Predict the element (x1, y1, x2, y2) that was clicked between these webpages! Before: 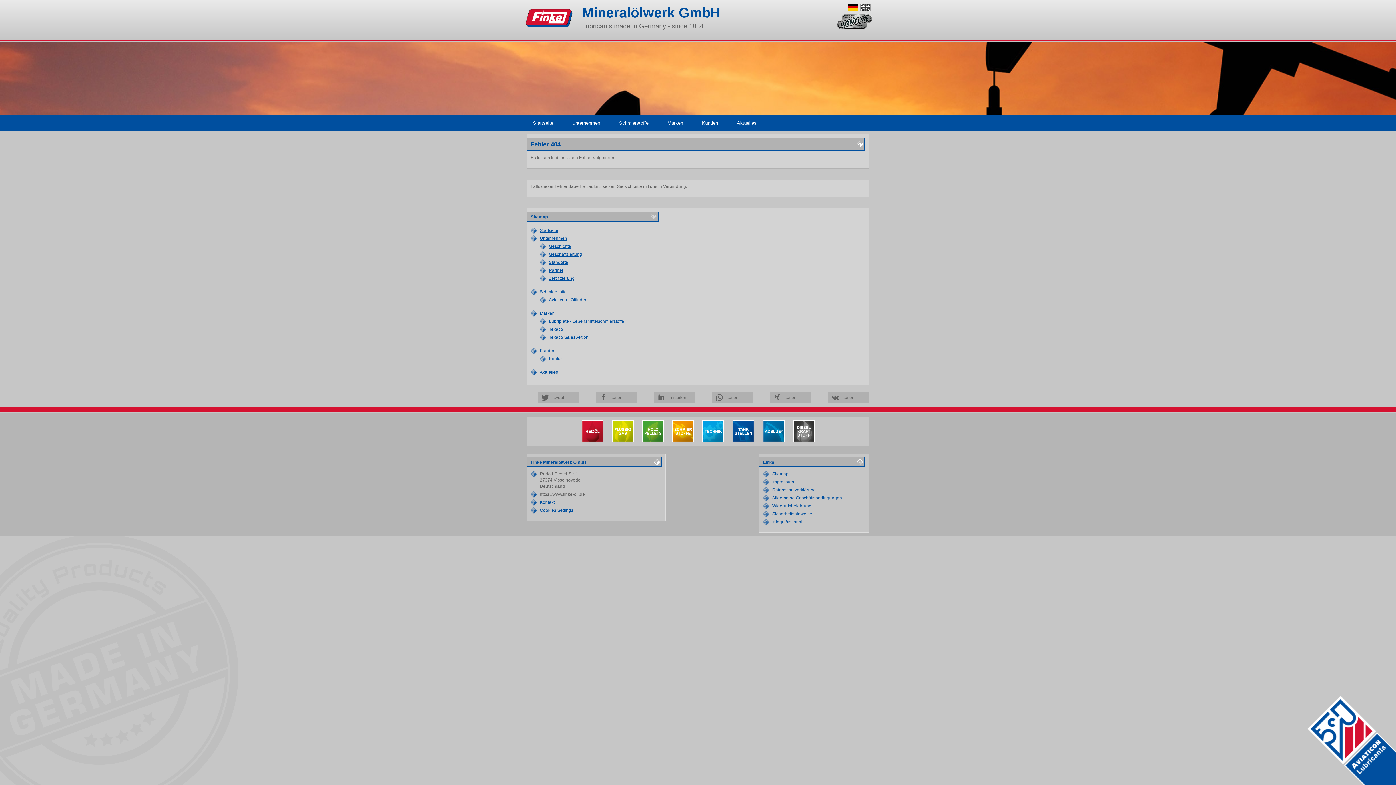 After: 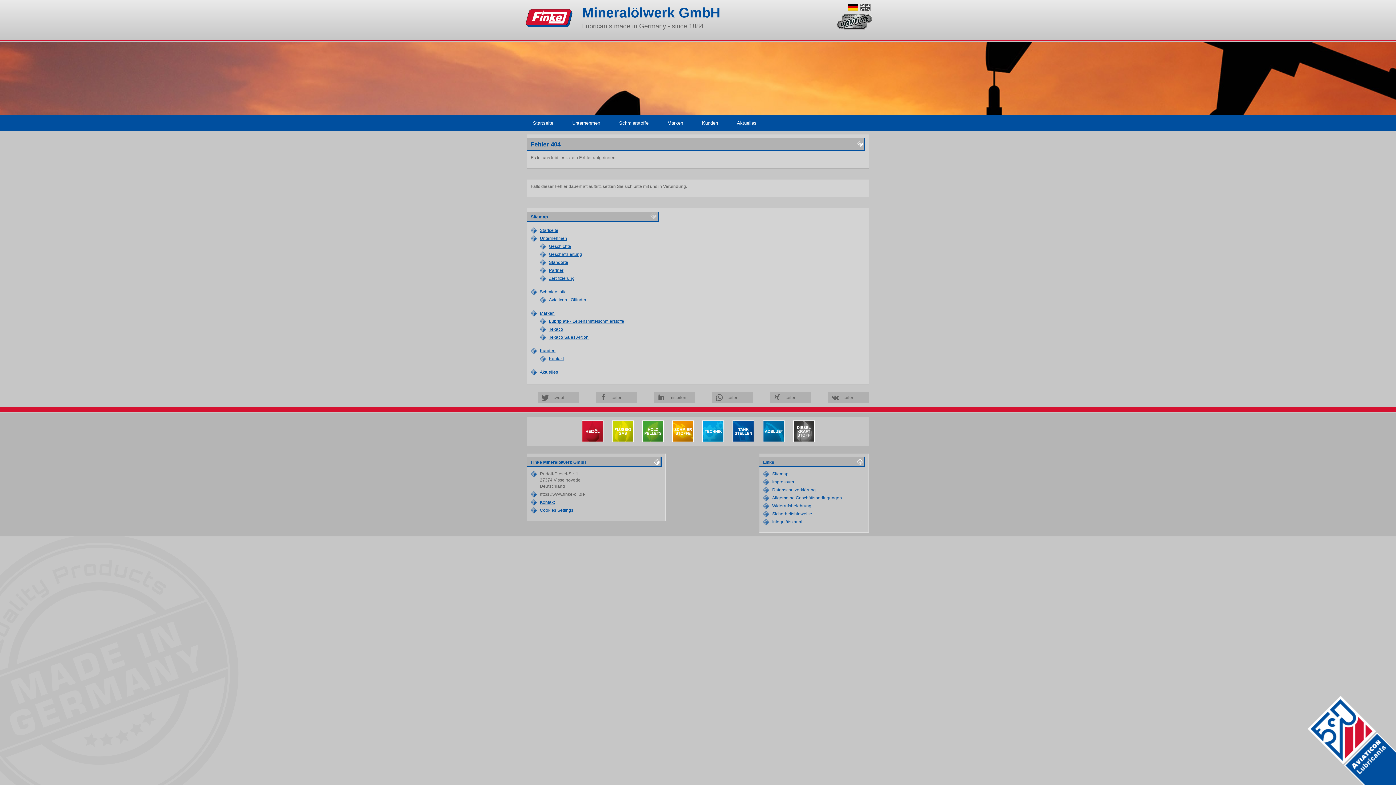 Action: label: Kunden bbox: (540, 348, 555, 353)